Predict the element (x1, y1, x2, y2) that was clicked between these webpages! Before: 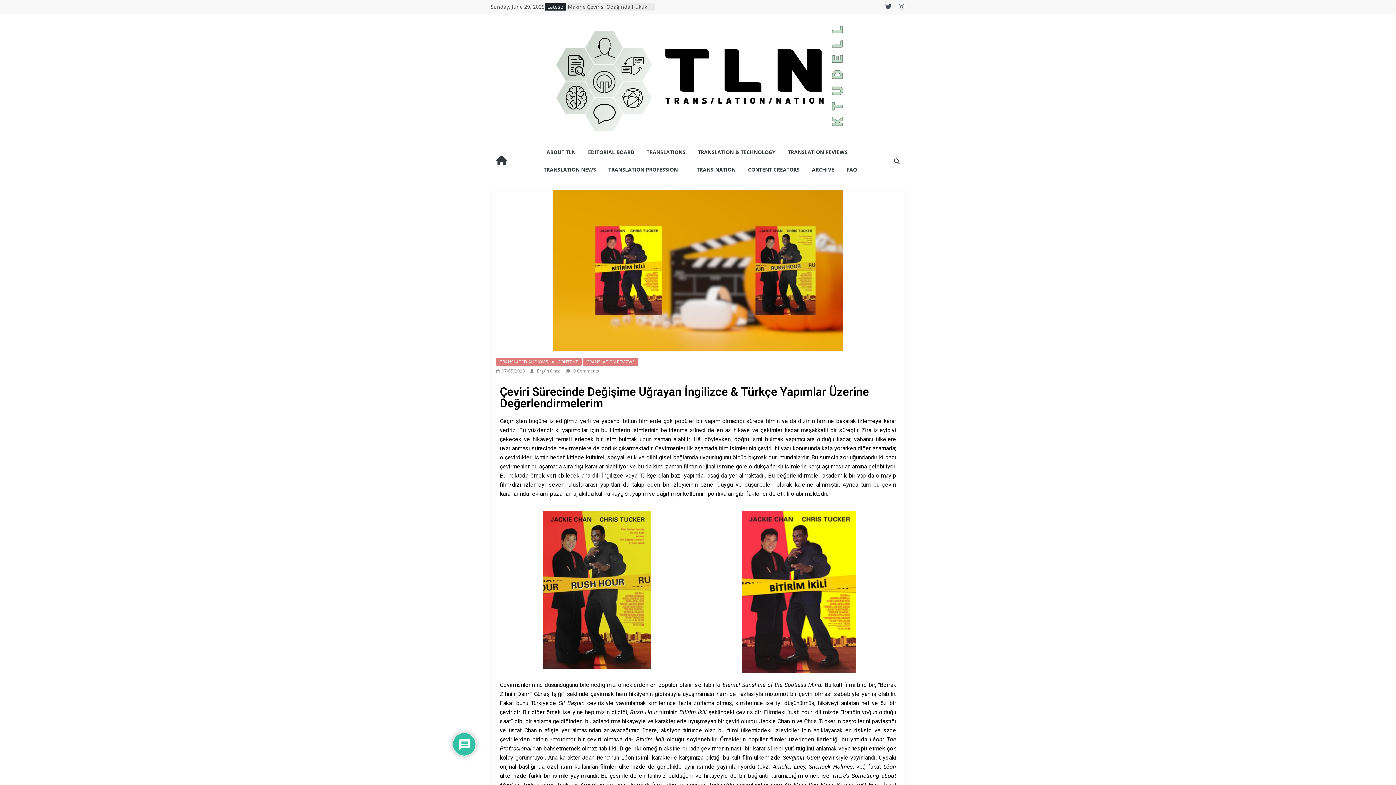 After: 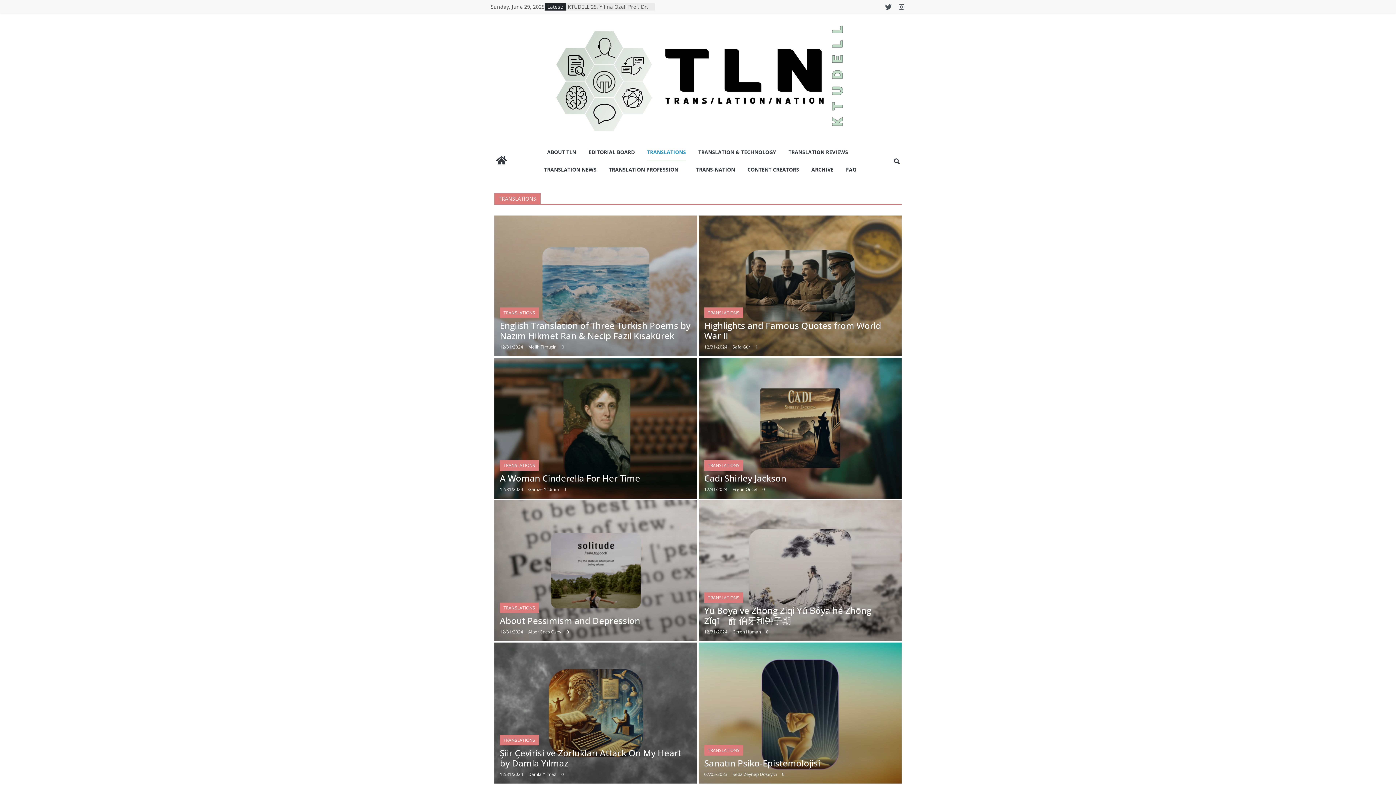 Action: bbox: (646, 143, 685, 161) label: TRANSLATIONS